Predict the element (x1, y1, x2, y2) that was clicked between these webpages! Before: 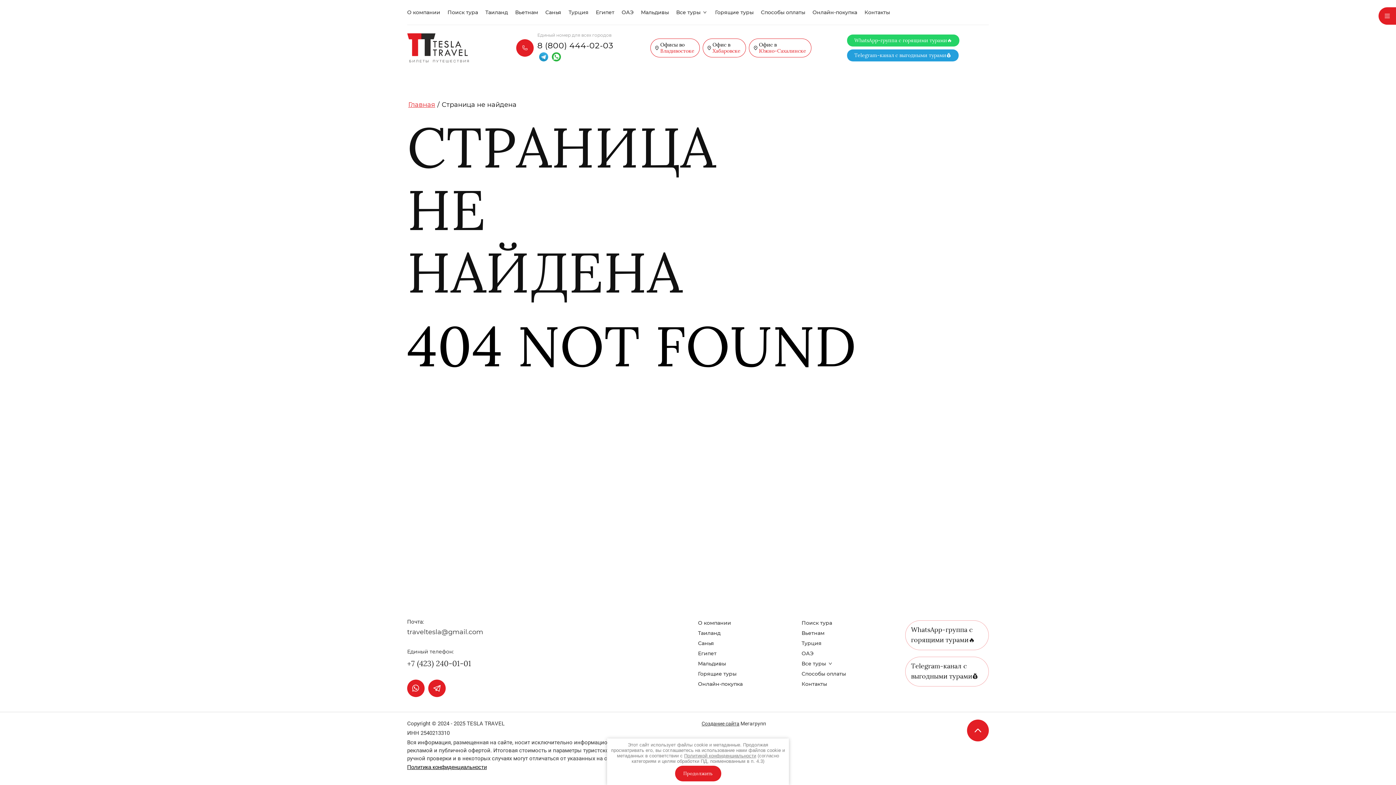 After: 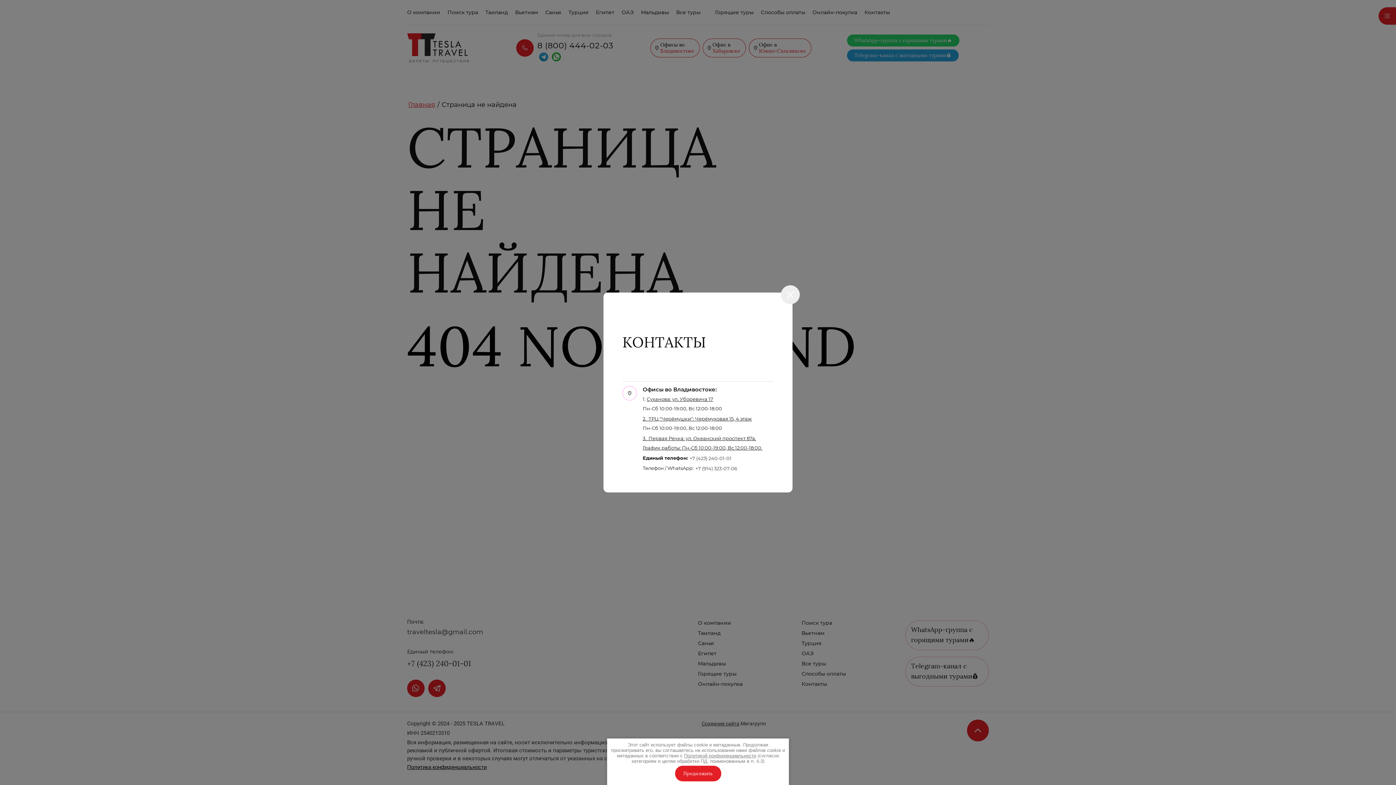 Action: label: Офисы во
Владивостоке bbox: (650, 38, 699, 57)